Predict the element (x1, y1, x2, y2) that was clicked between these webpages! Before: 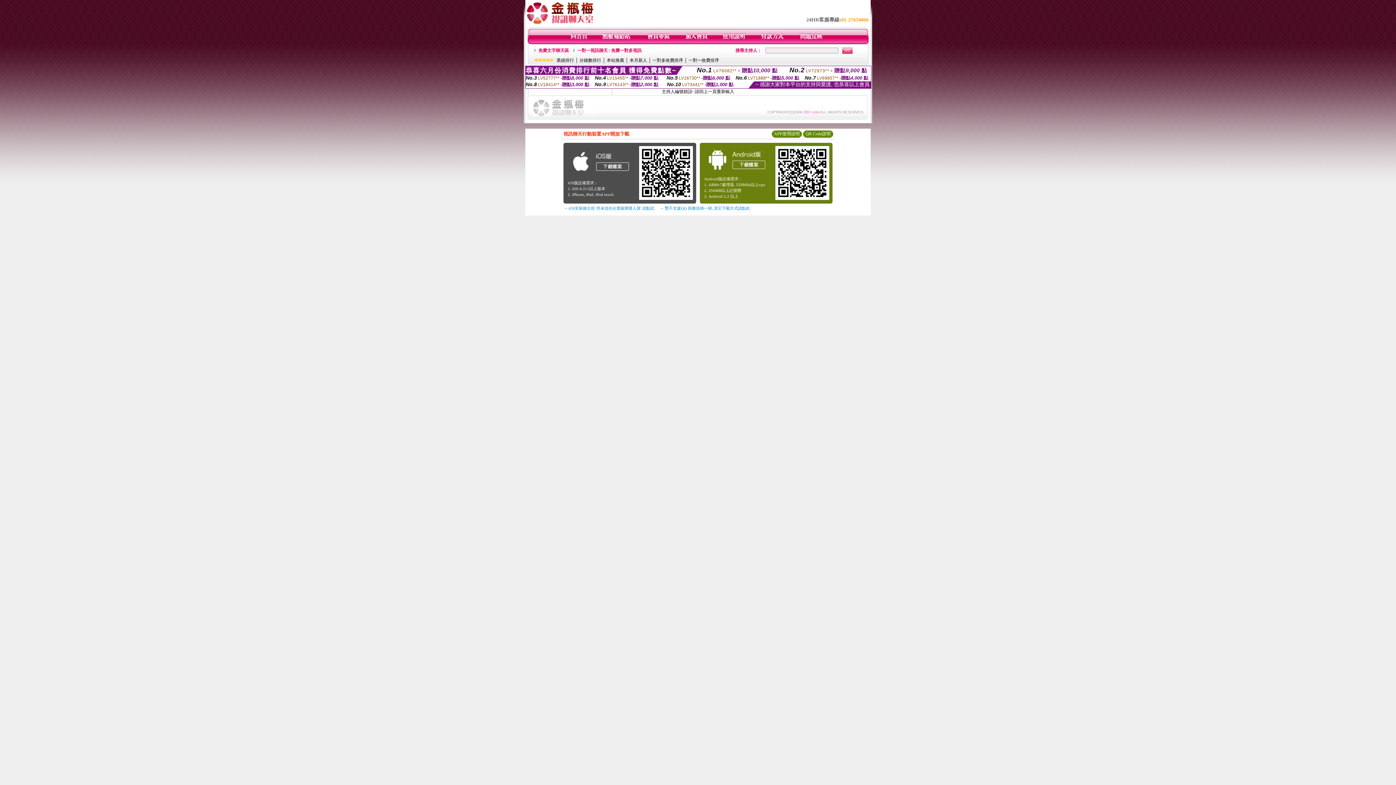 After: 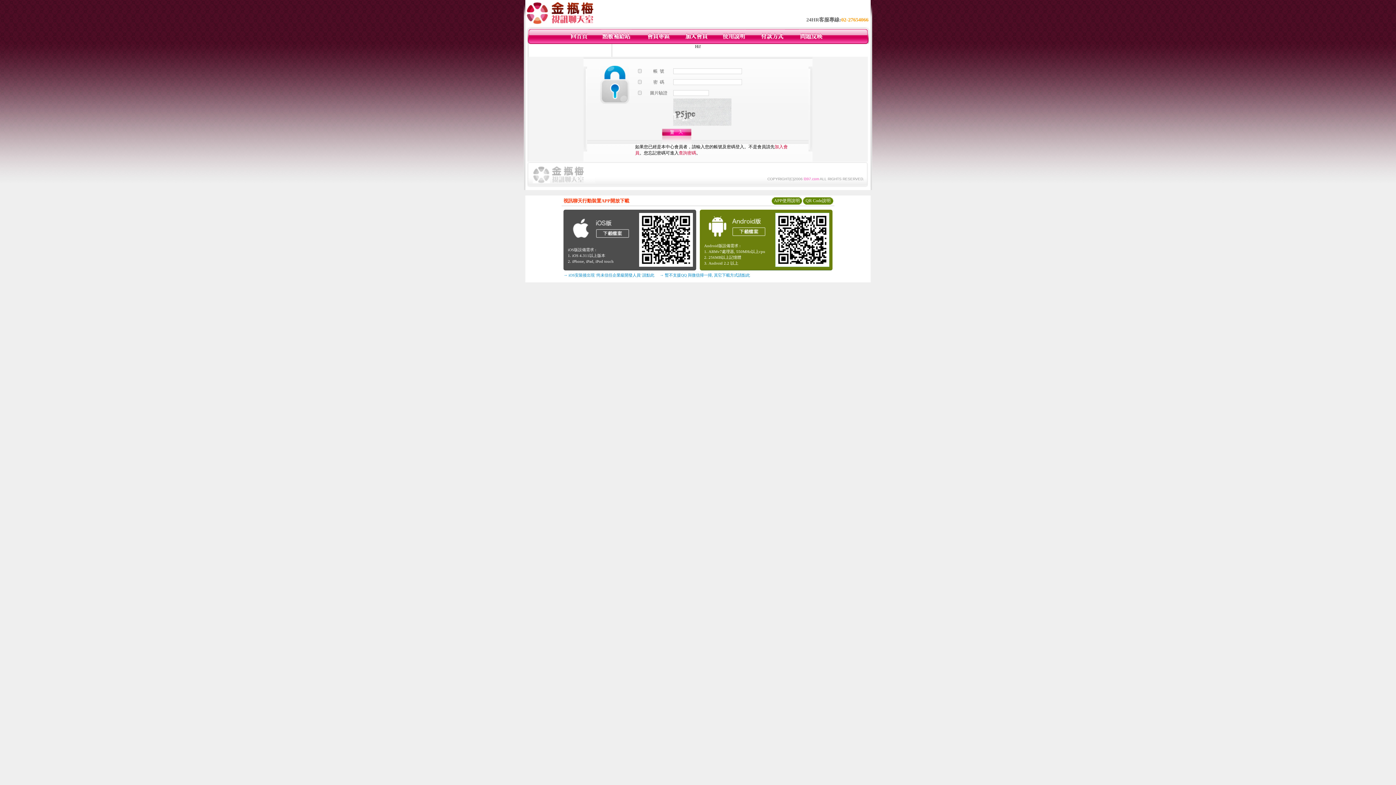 Action: bbox: (722, 40, 746, 45)